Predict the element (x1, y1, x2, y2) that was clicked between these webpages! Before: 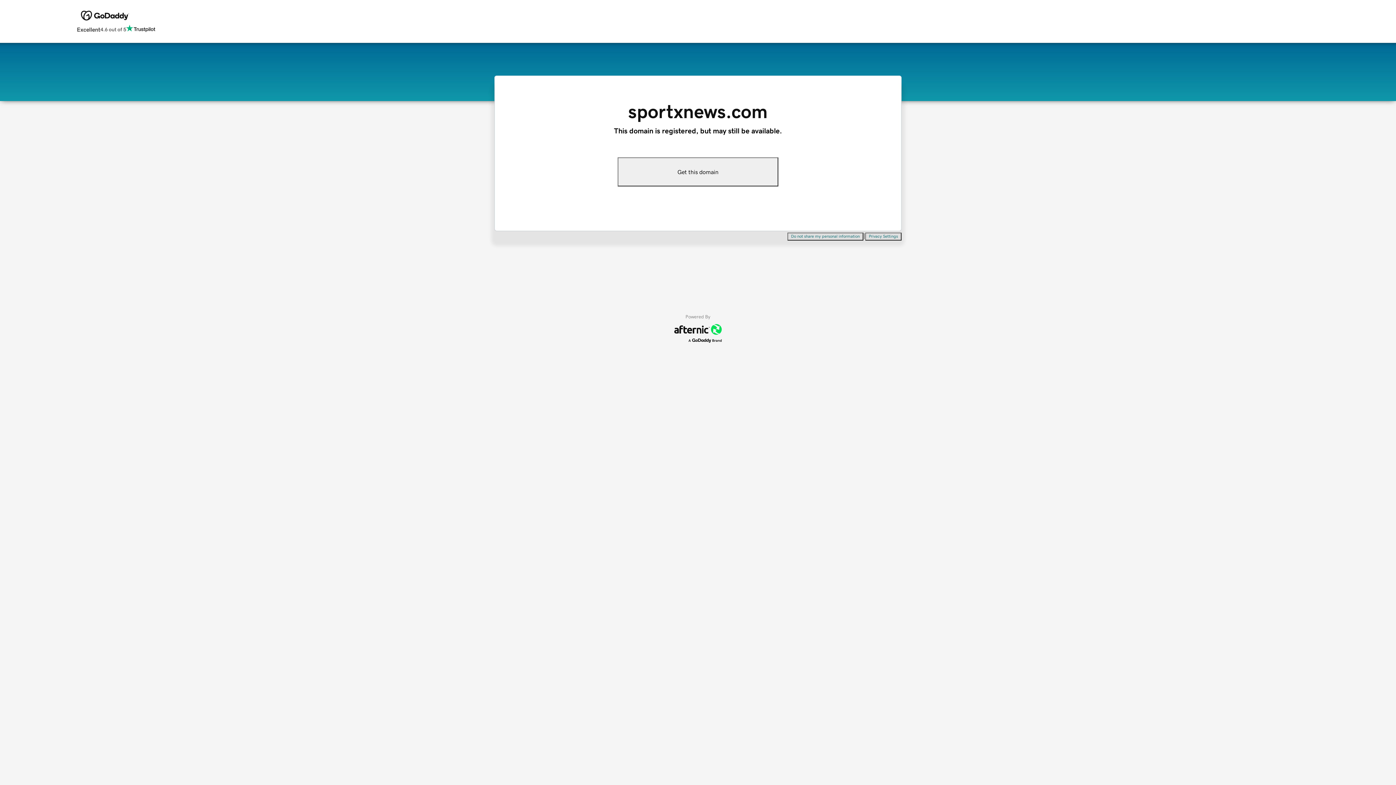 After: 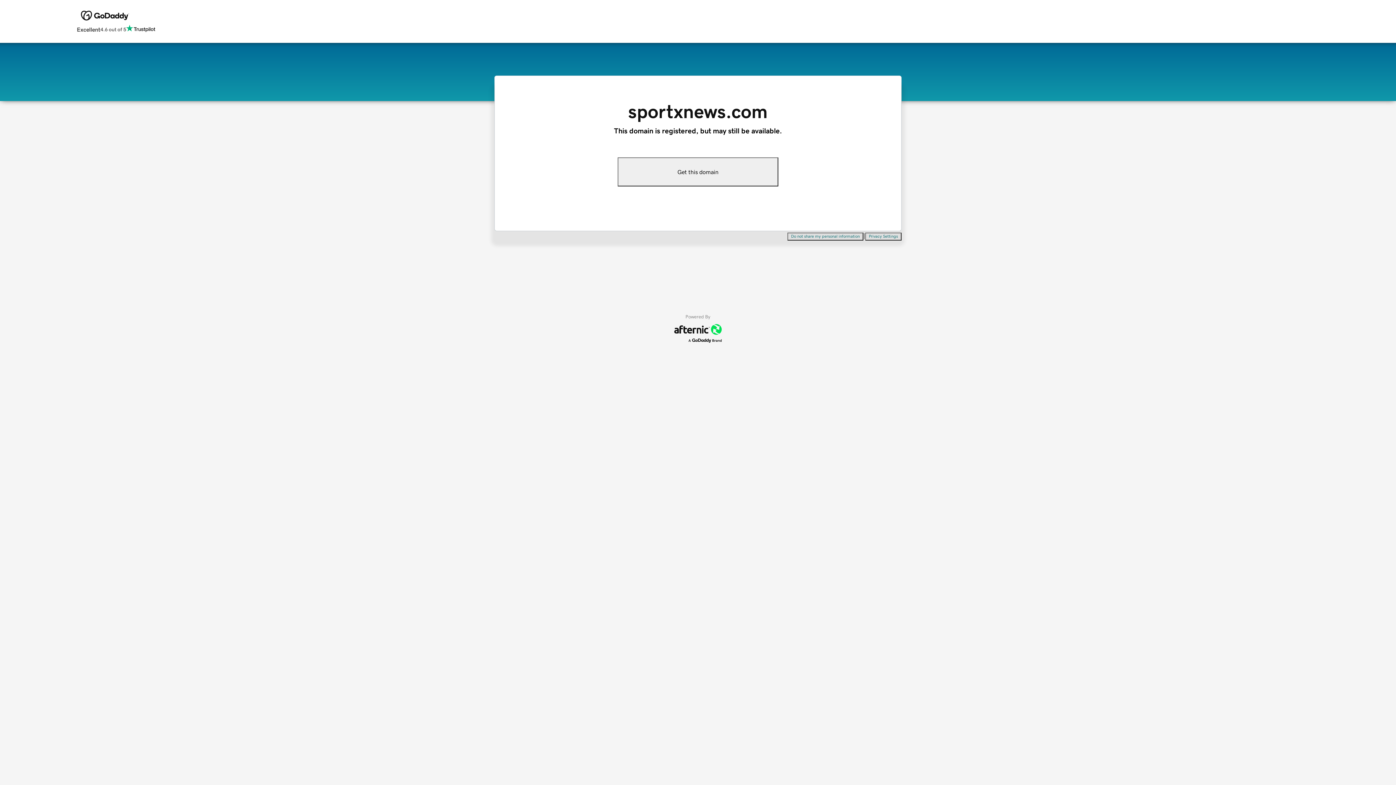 Action: label: Get this domain bbox: (617, 157, 778, 186)